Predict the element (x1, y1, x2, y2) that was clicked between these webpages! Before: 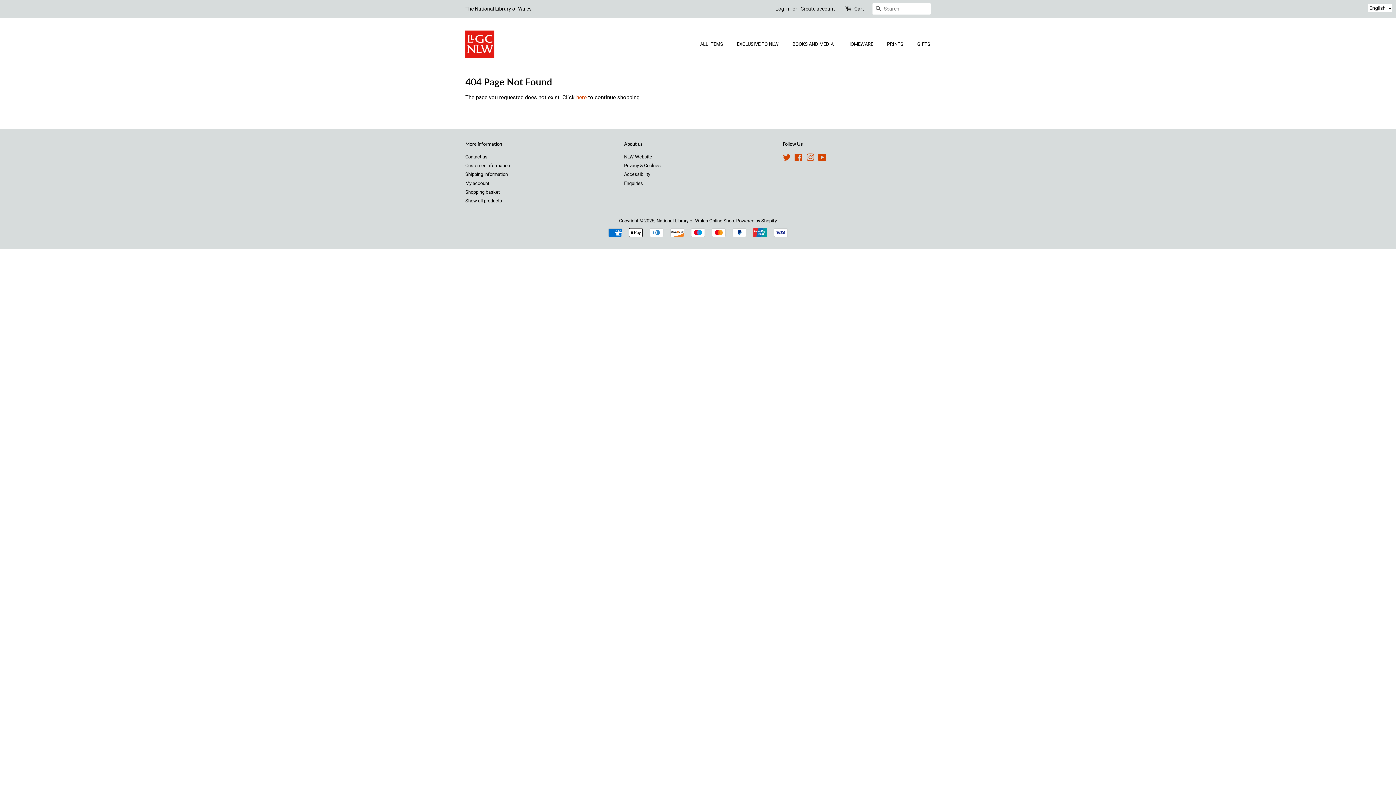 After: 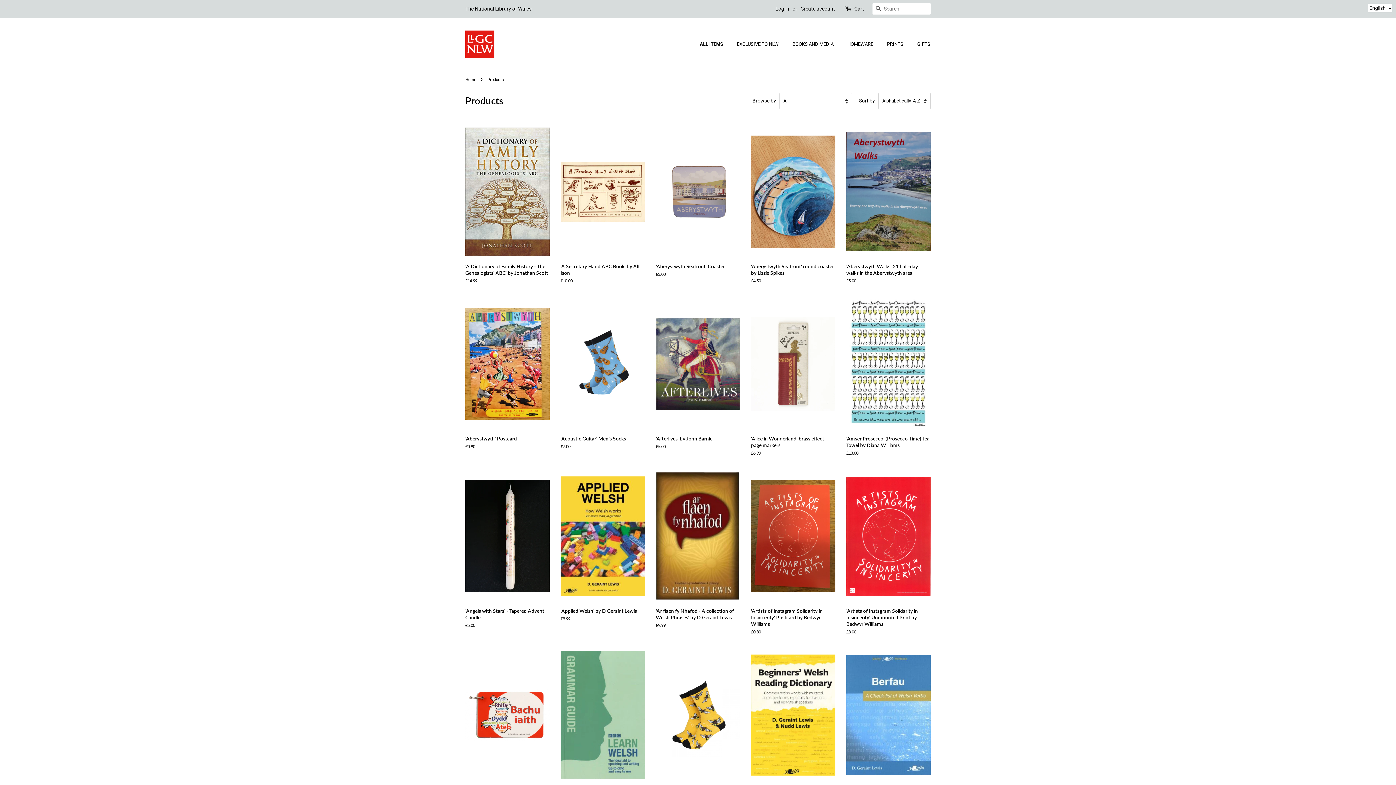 Action: label: ALL ITEMS bbox: (700, 37, 730, 50)